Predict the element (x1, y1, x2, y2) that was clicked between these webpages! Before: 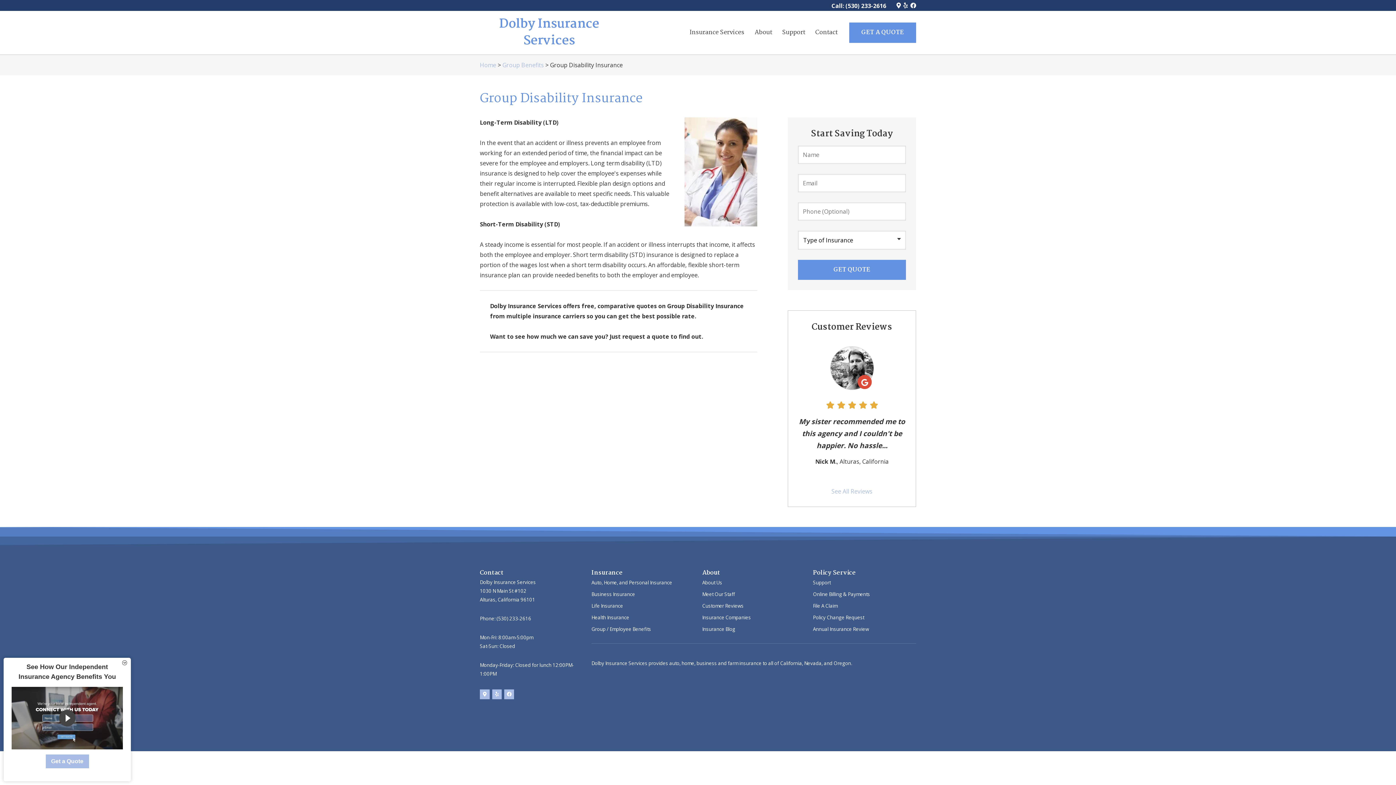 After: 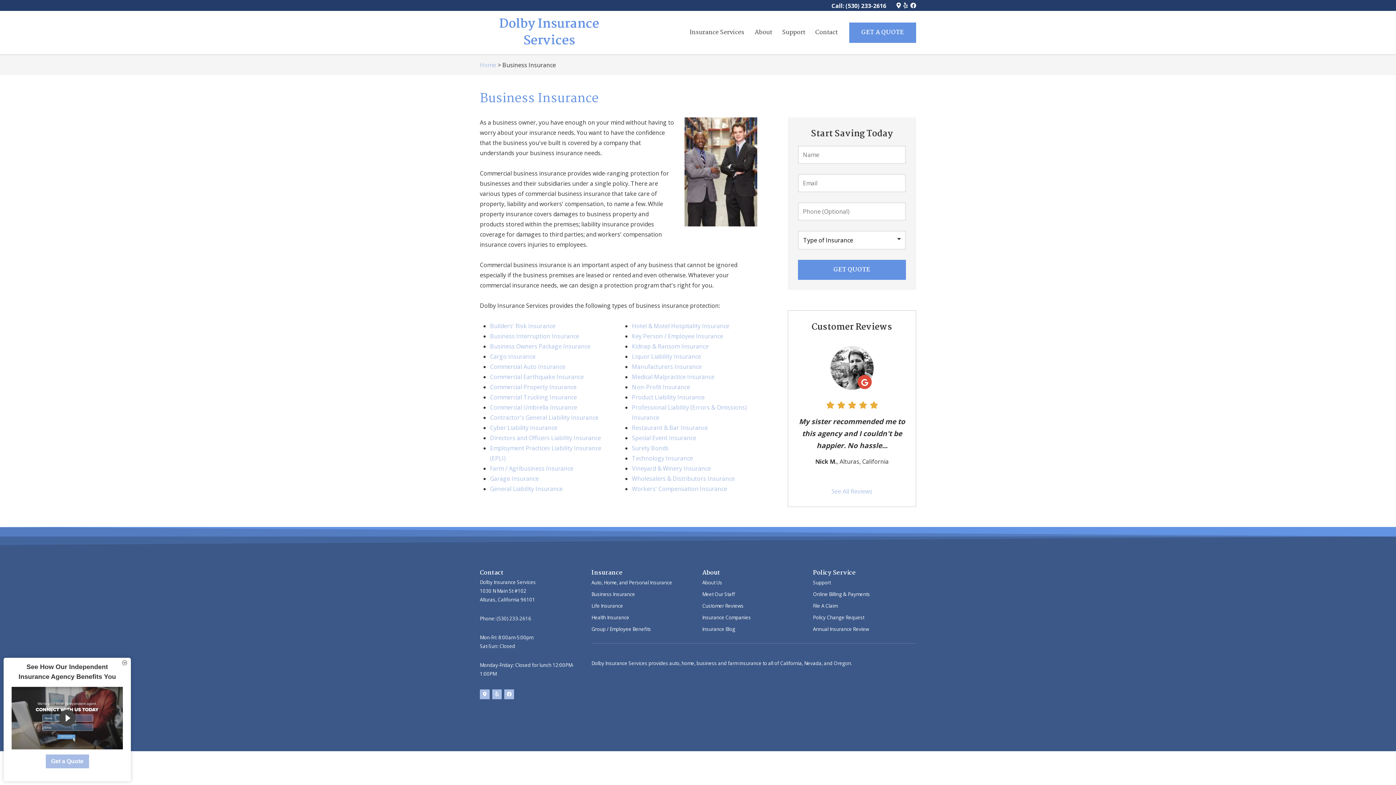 Action: bbox: (591, 587, 635, 600) label: Business Insurance